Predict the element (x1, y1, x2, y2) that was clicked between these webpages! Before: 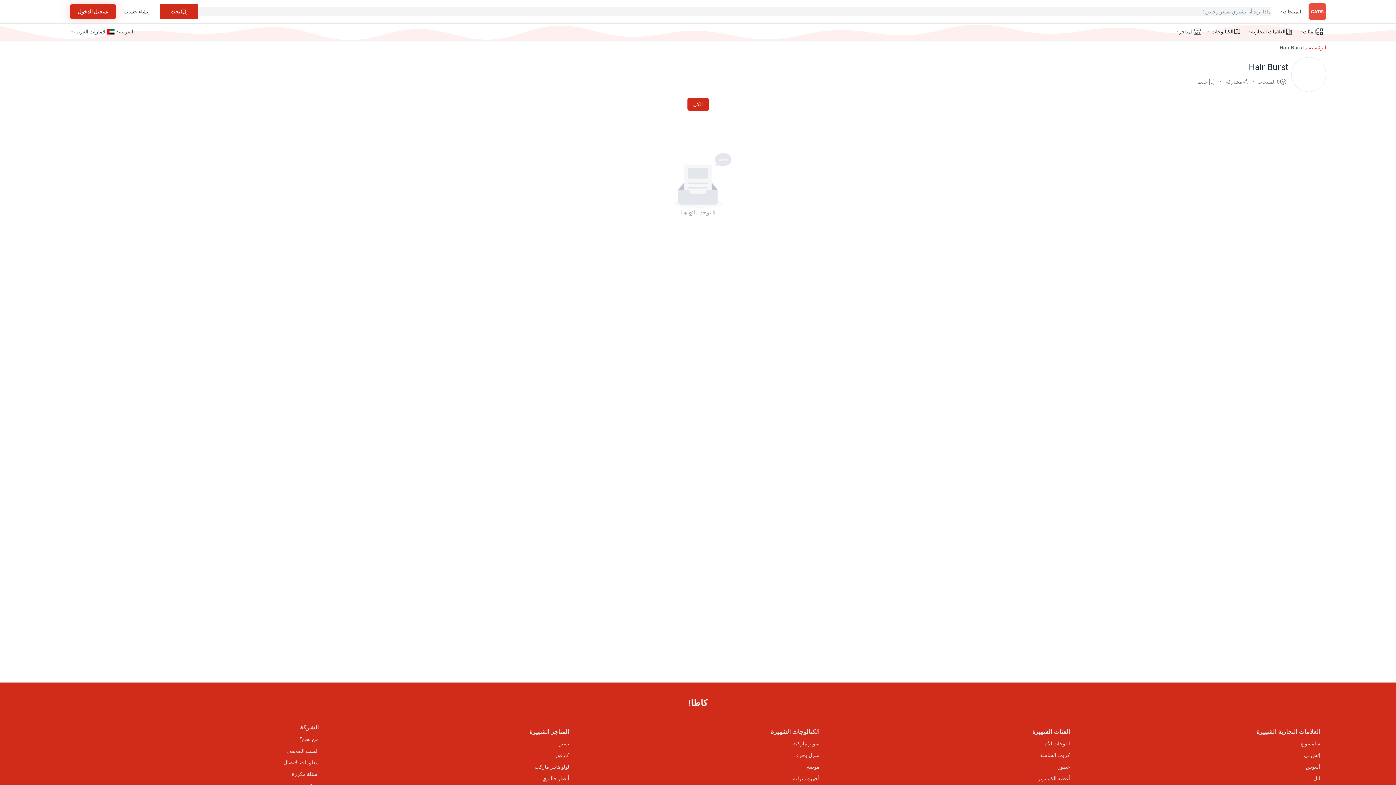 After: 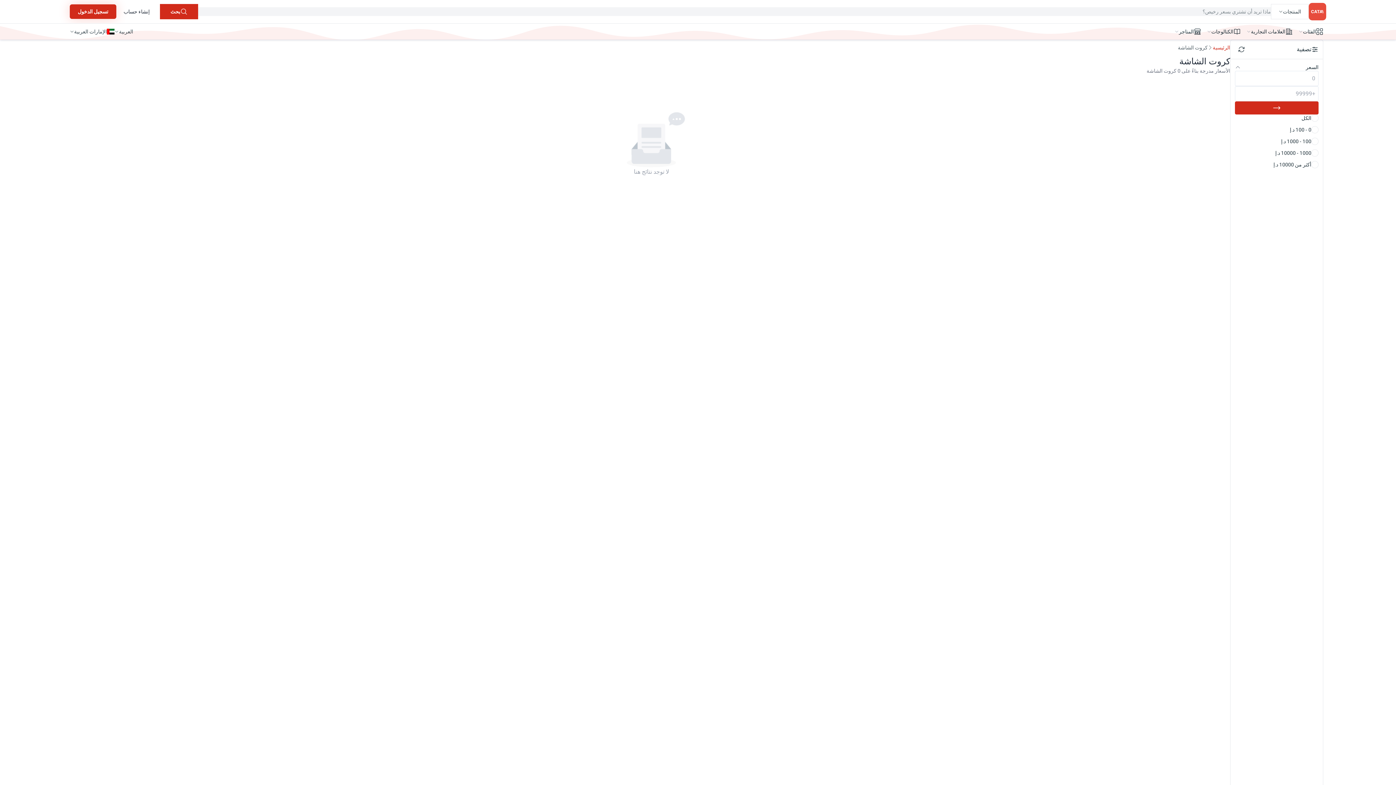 Action: label: كروت الشاشة bbox: (1040, 752, 1070, 758)